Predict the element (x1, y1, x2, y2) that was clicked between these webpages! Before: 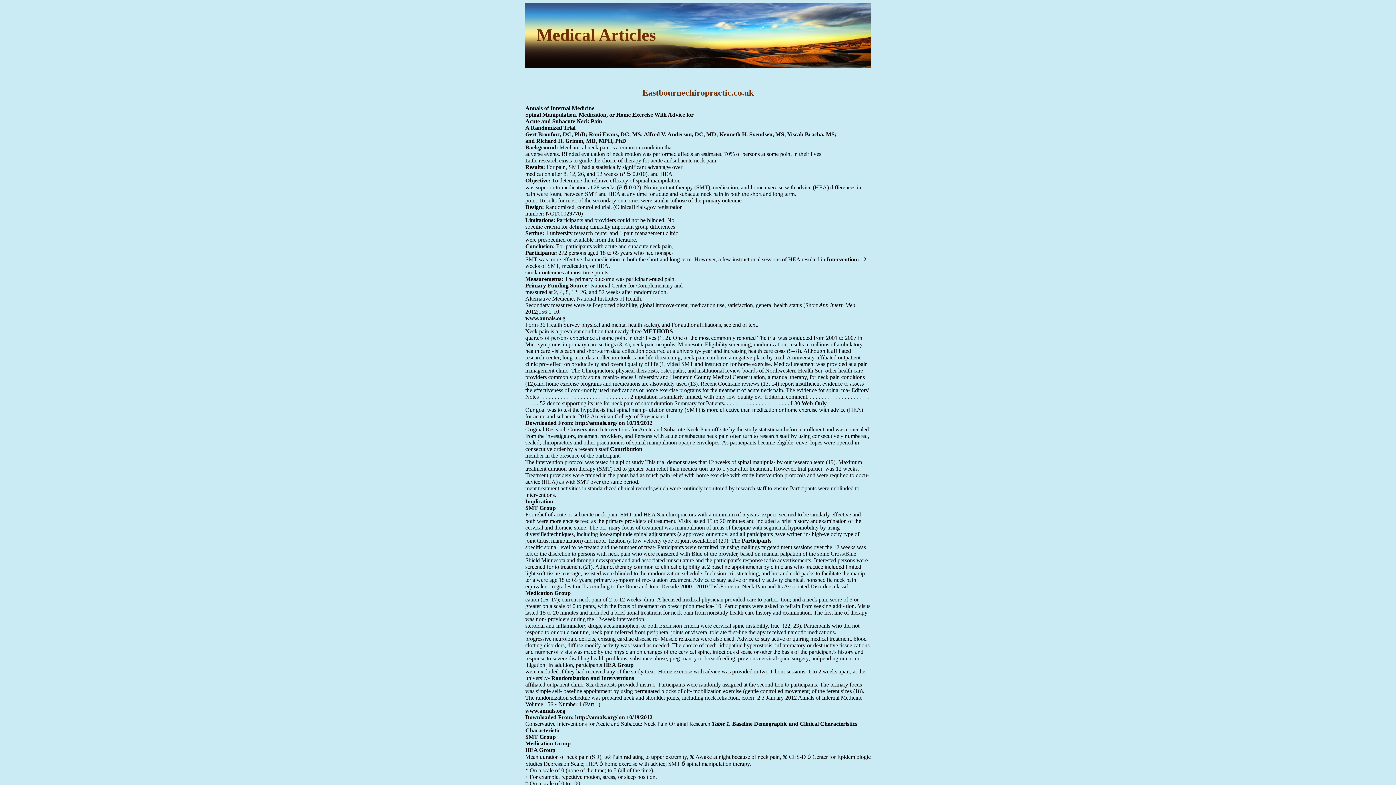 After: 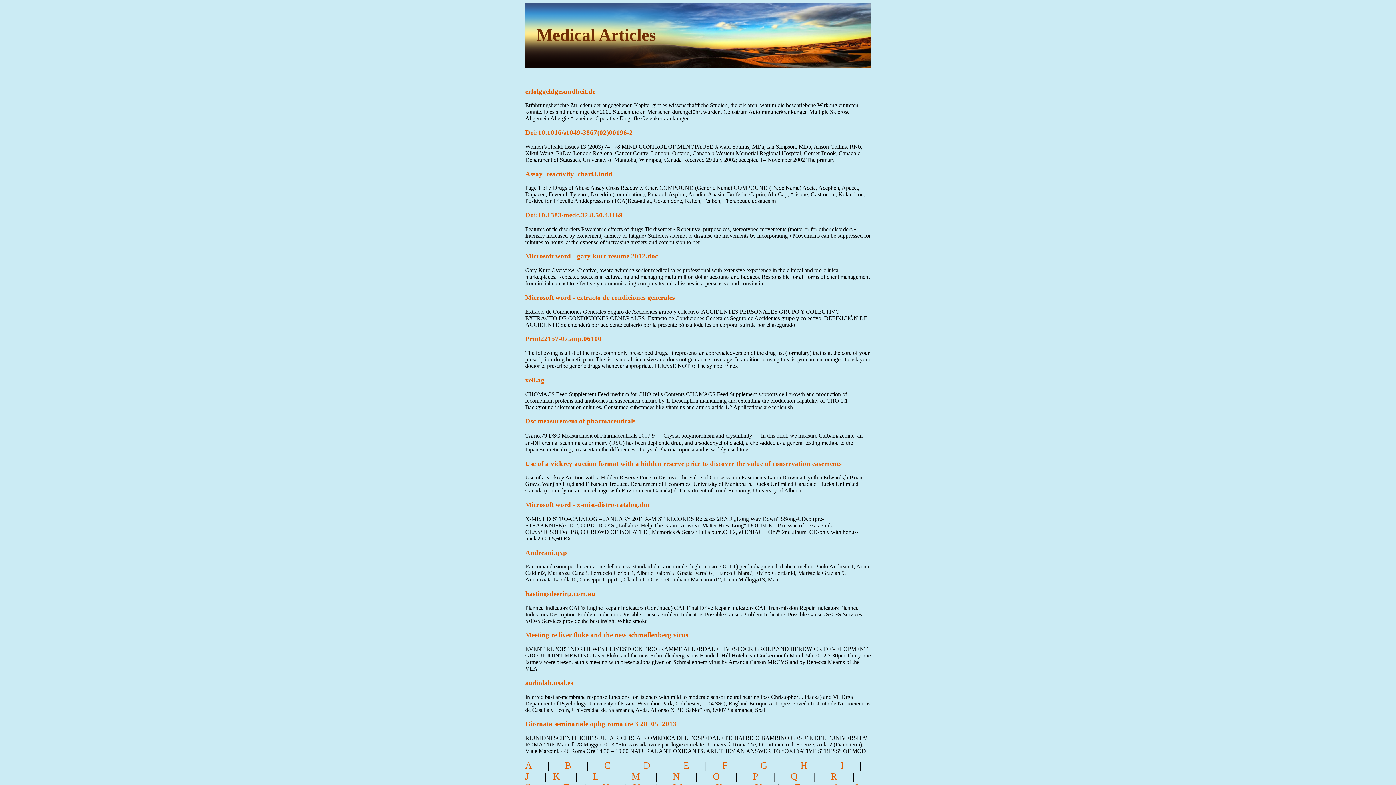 Action: label: Medical Articles bbox: (536, 25, 656, 44)